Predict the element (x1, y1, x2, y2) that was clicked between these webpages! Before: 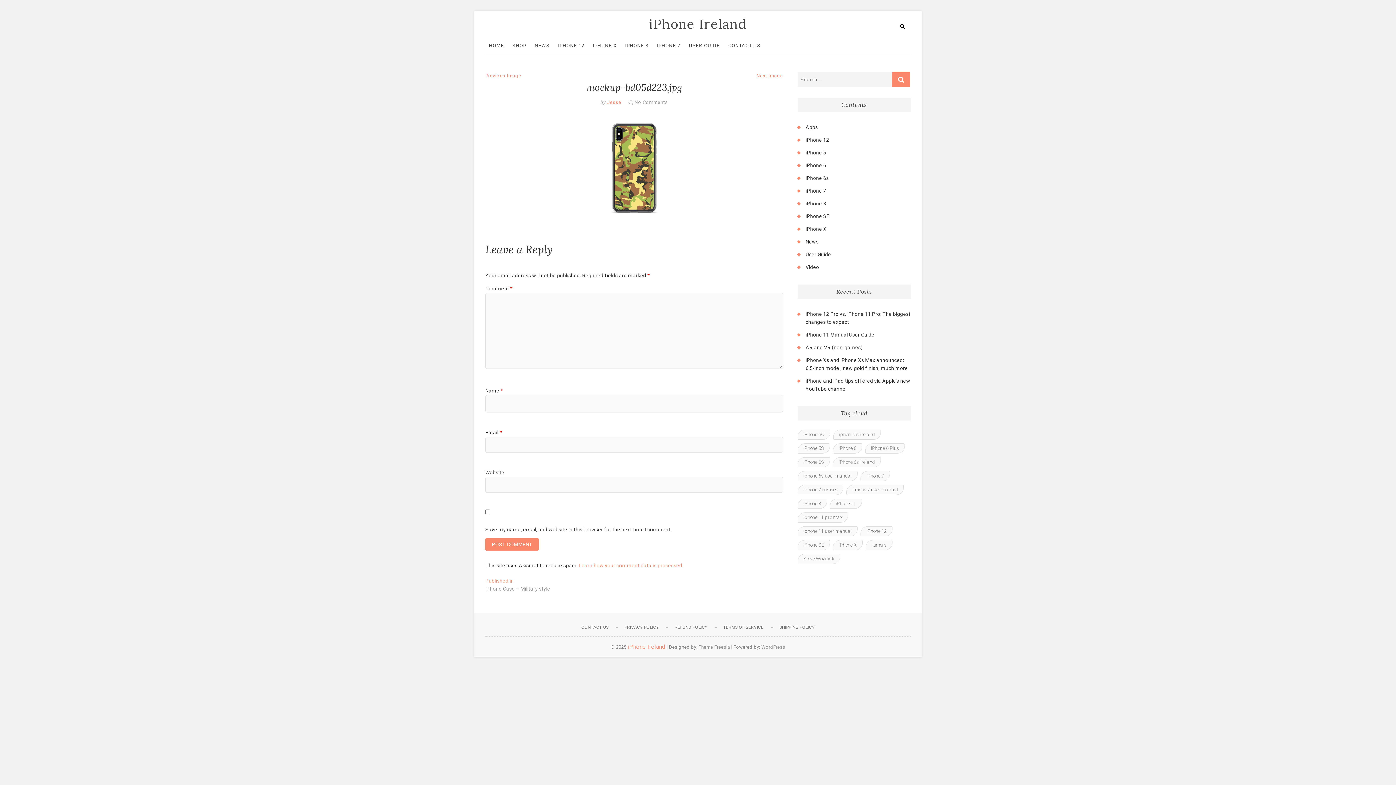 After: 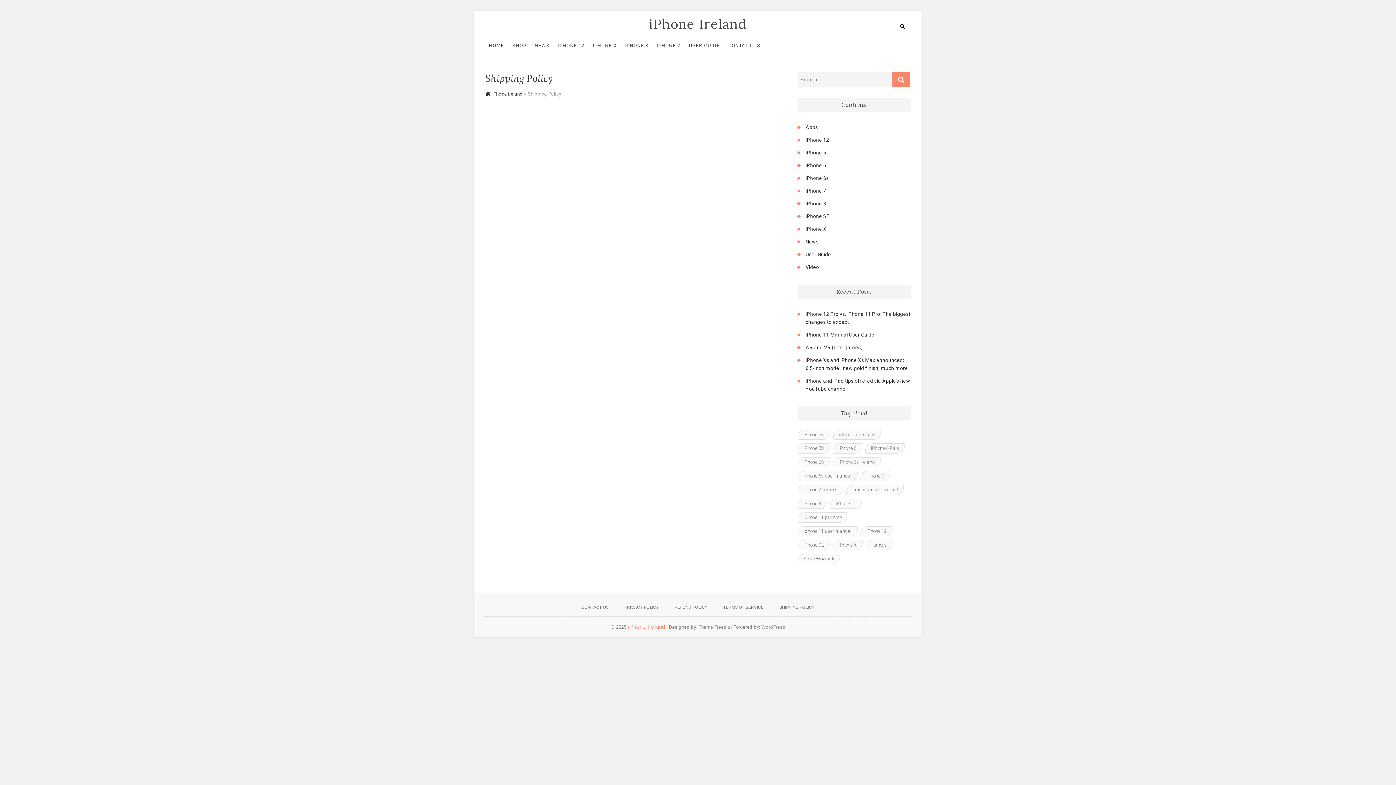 Action: label: SHIPPING POLICY bbox: (772, 624, 822, 631)